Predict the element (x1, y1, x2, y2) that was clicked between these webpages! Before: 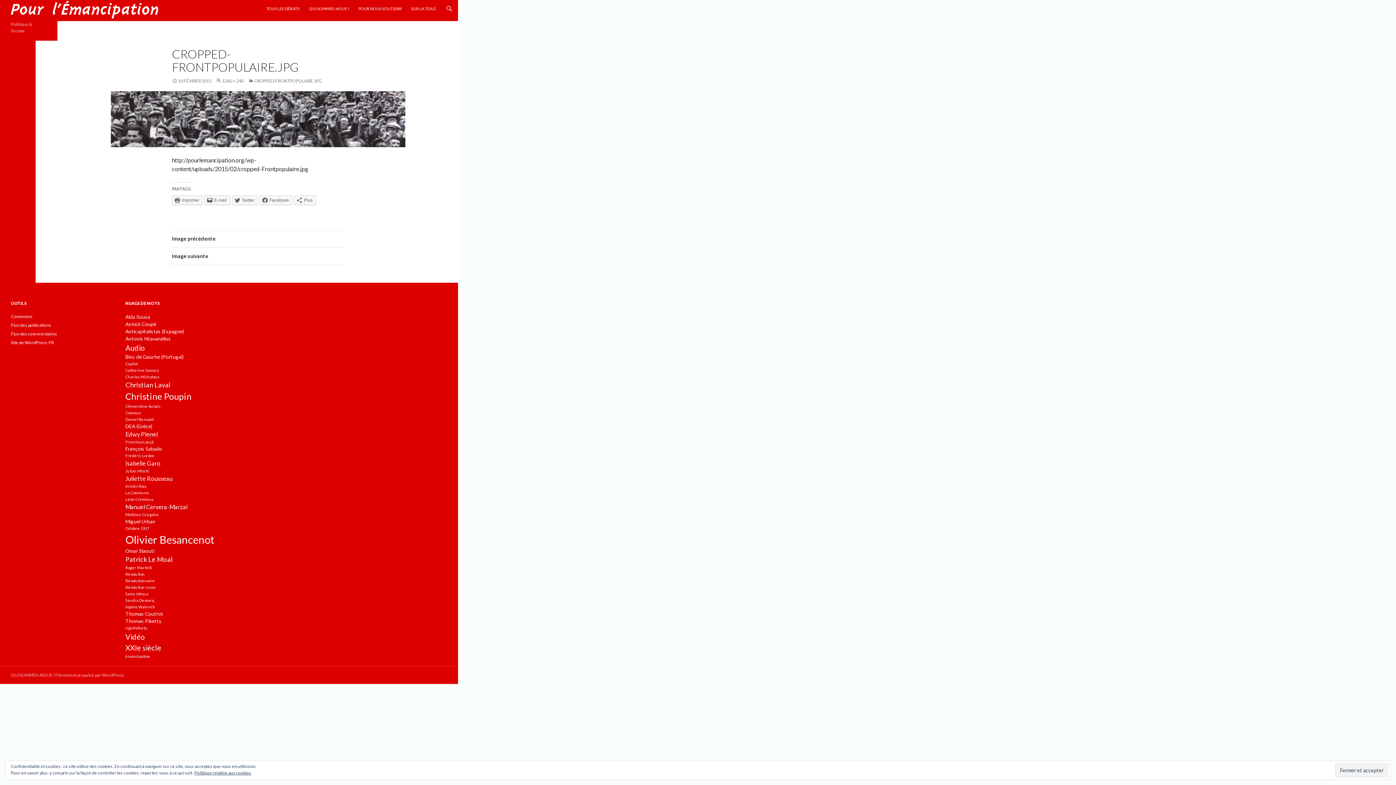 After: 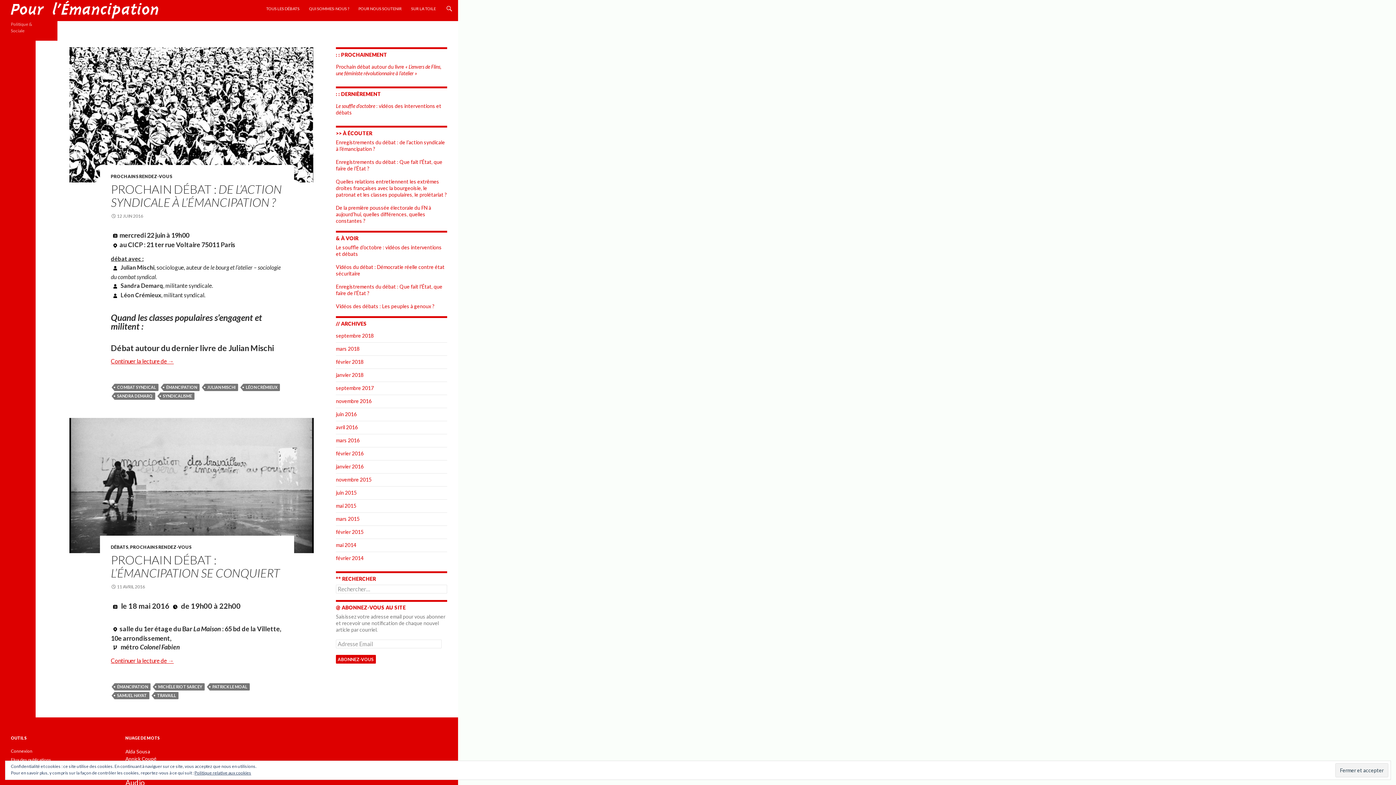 Action: bbox: (125, 654, 150, 659) label: émancipation (2 éléments)